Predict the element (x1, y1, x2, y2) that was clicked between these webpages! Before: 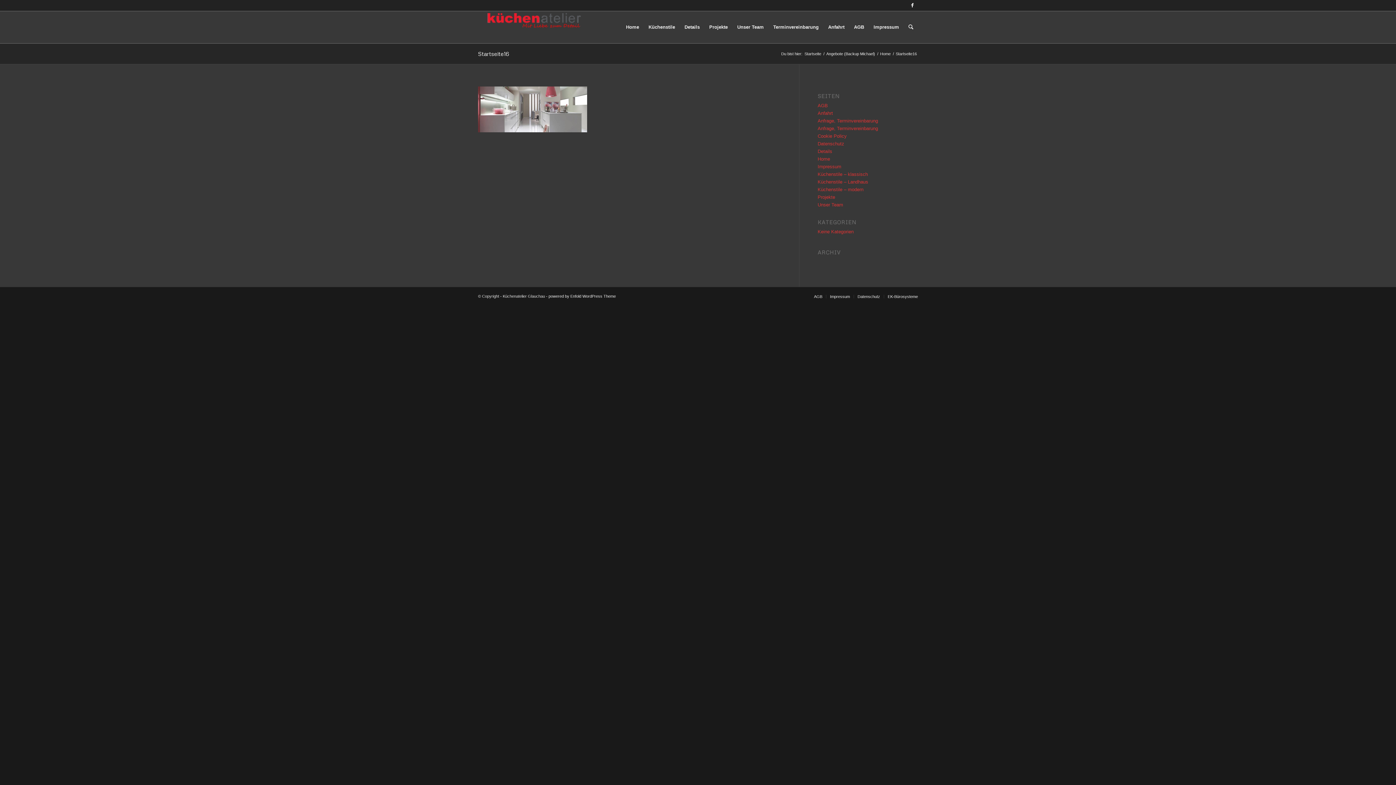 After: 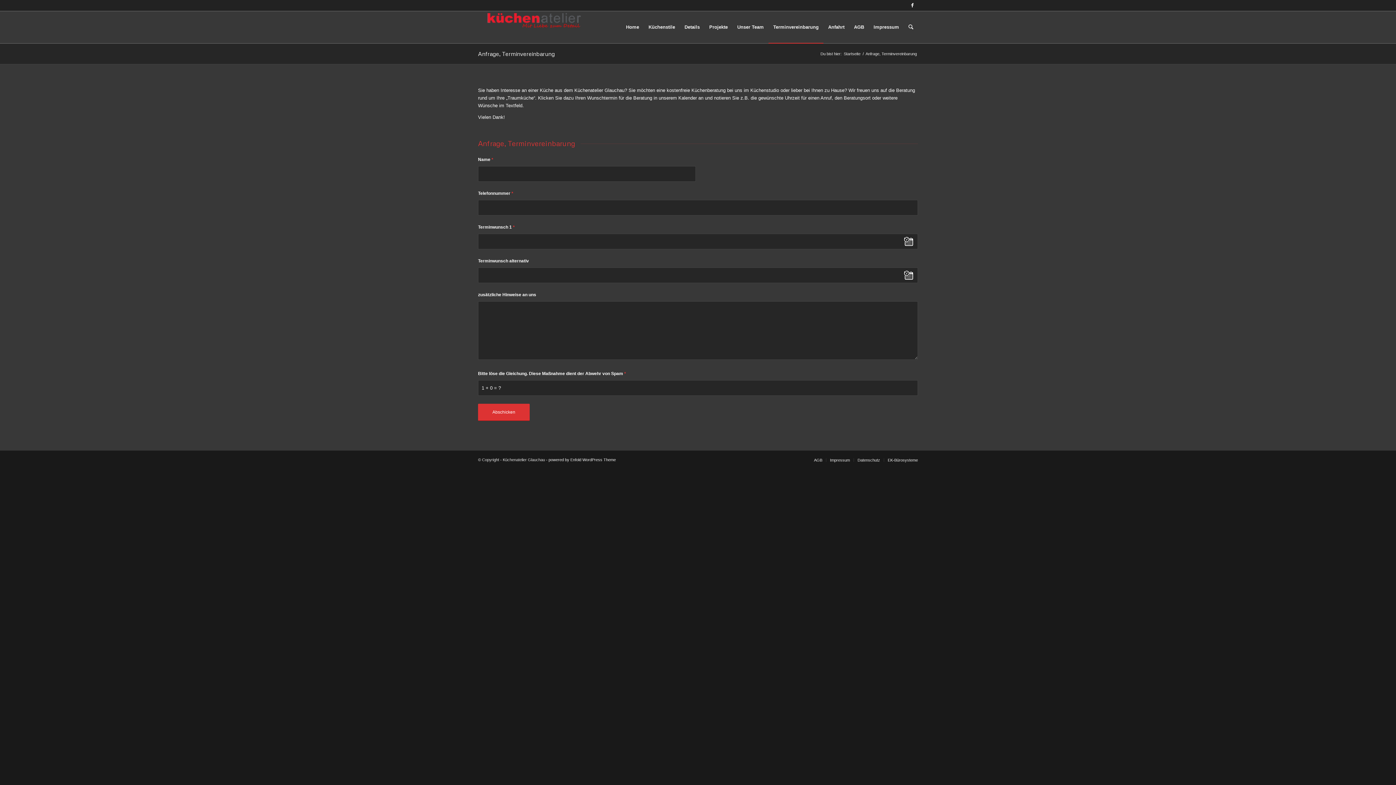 Action: label: Terminvereinbarung bbox: (768, 11, 823, 43)